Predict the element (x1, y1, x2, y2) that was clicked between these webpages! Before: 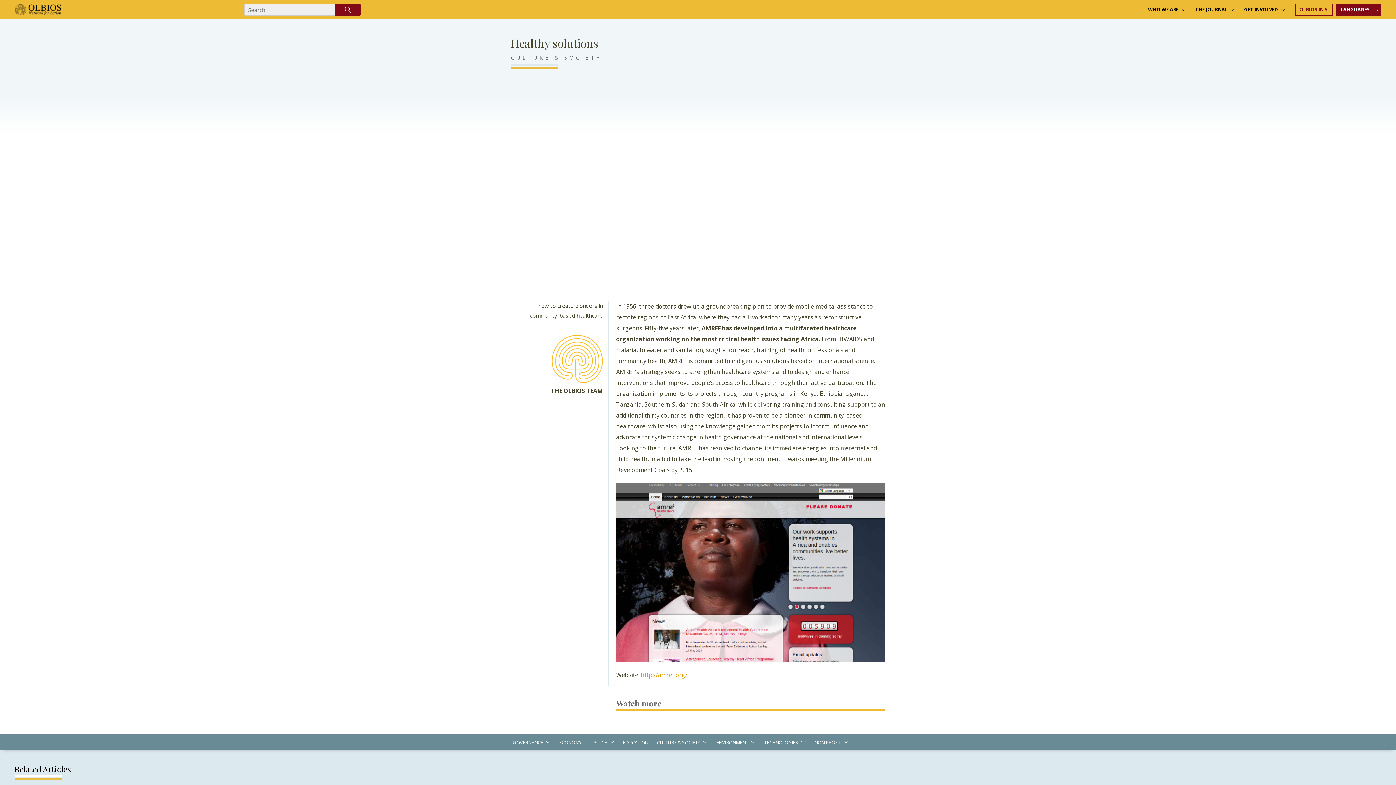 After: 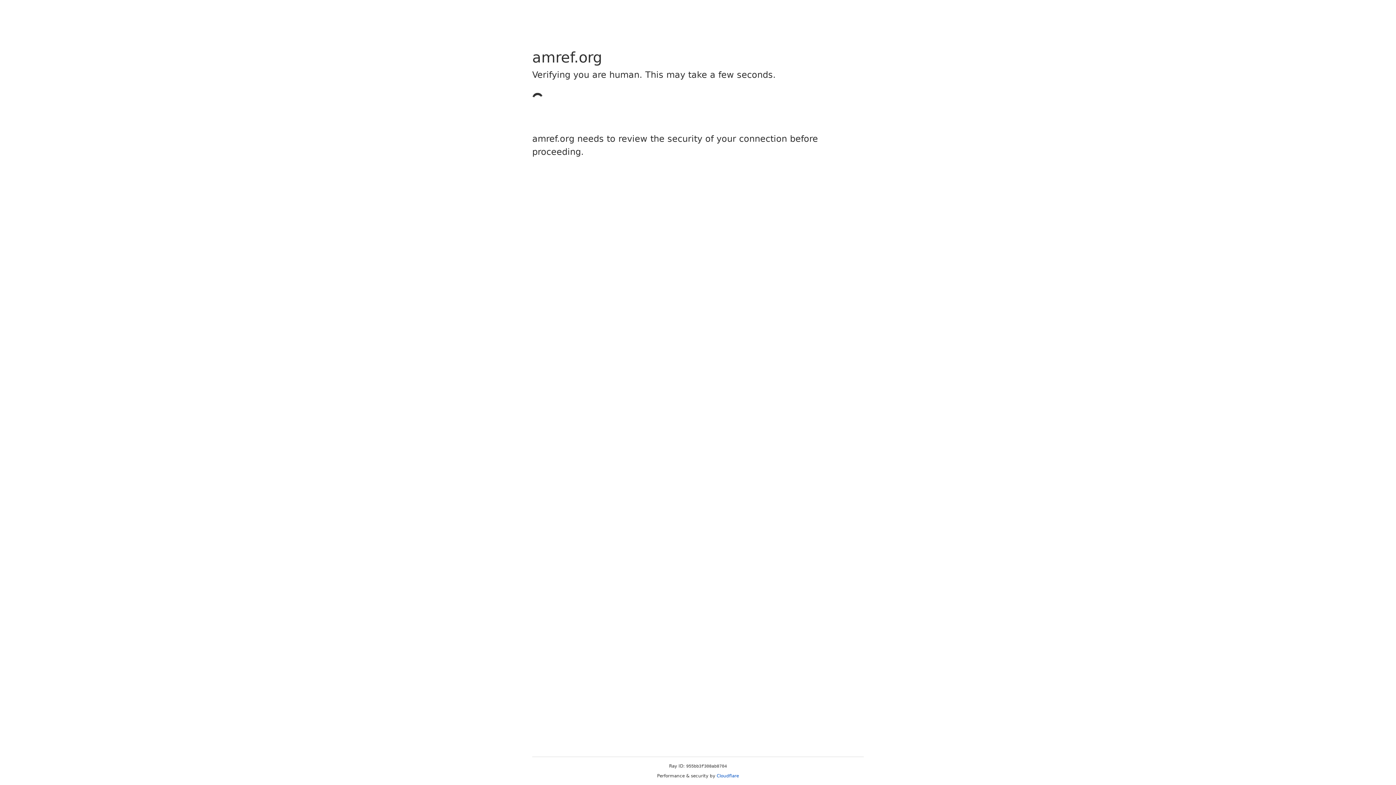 Action: bbox: (616, 482, 885, 662)